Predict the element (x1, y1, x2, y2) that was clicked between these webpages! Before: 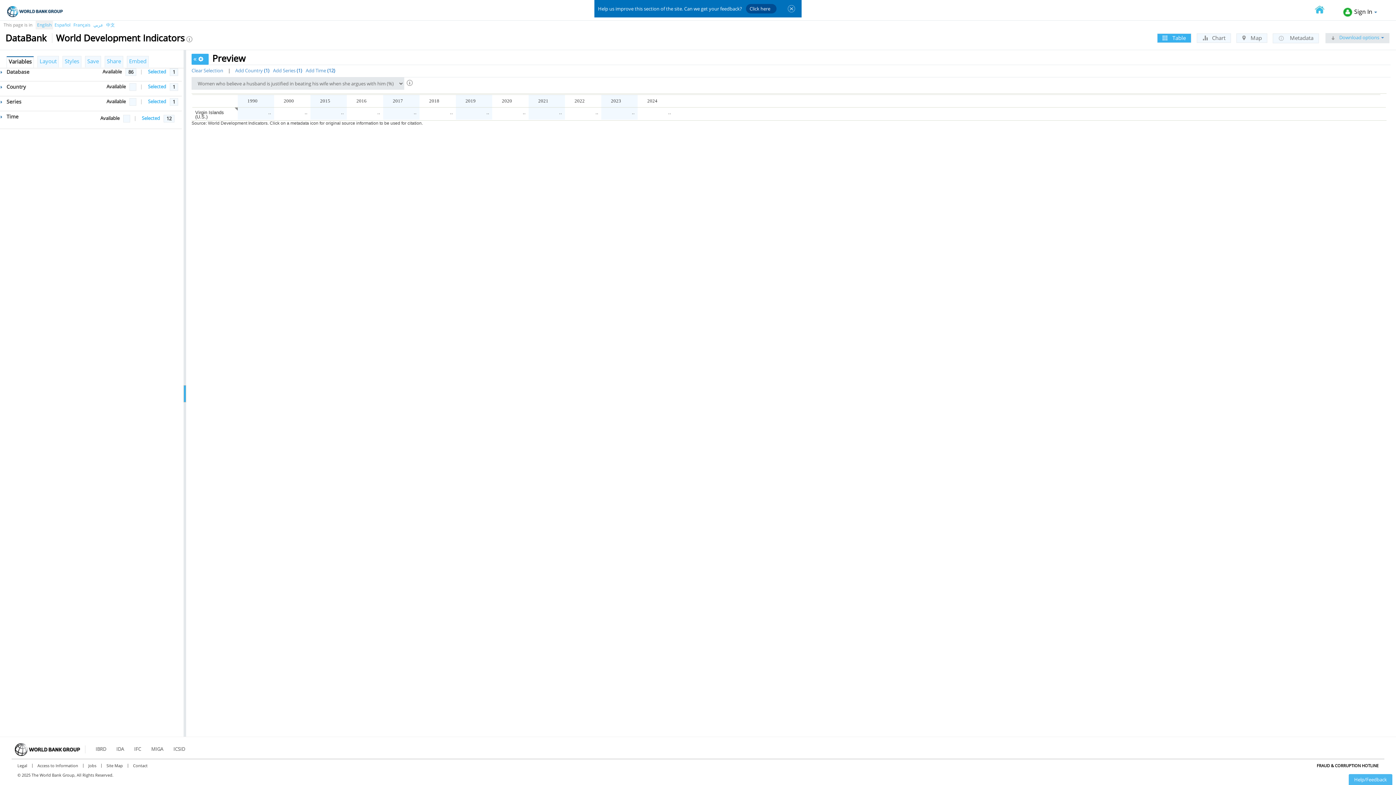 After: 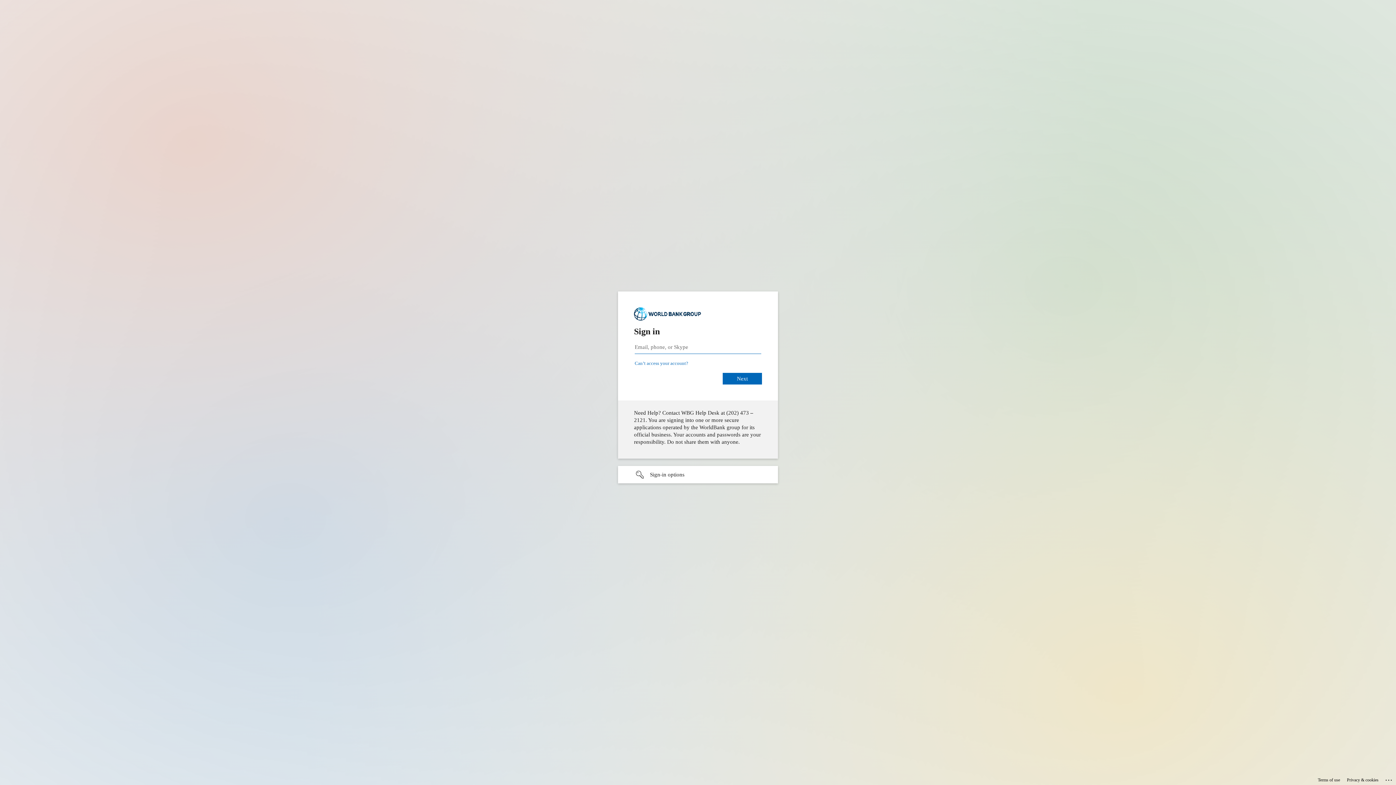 Action: label: 中文 bbox: (106, 21, 114, 28)